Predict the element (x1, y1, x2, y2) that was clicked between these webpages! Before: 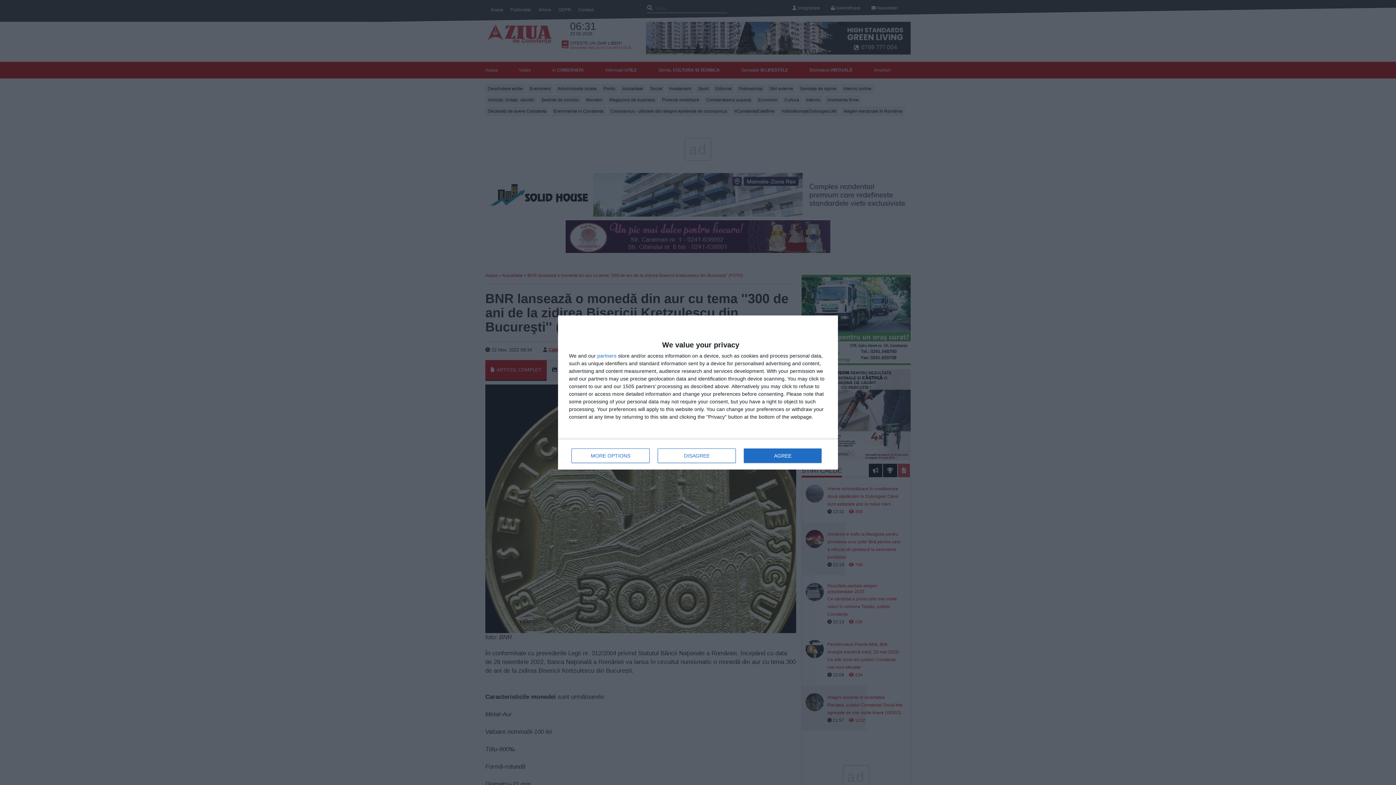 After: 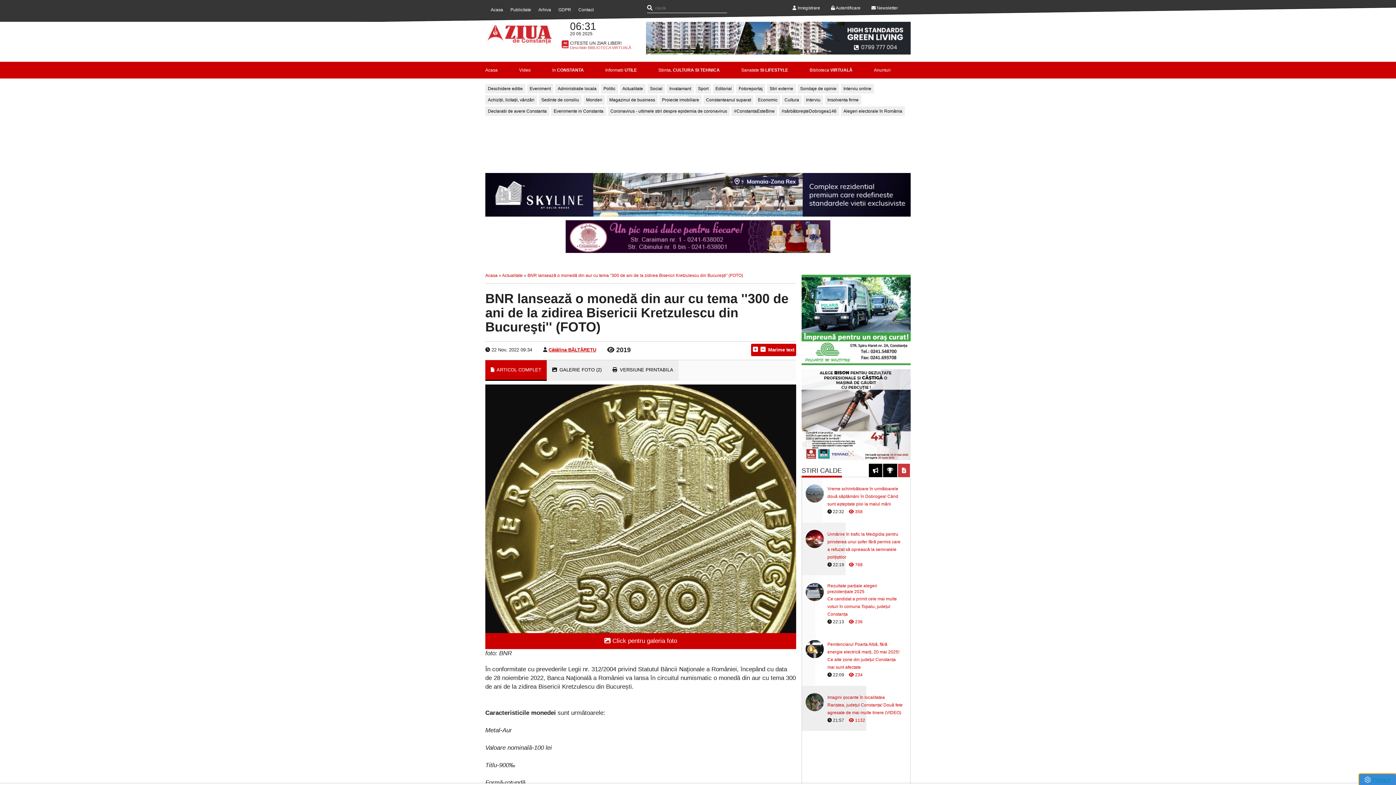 Action: label: DISAGREE bbox: (657, 448, 736, 463)